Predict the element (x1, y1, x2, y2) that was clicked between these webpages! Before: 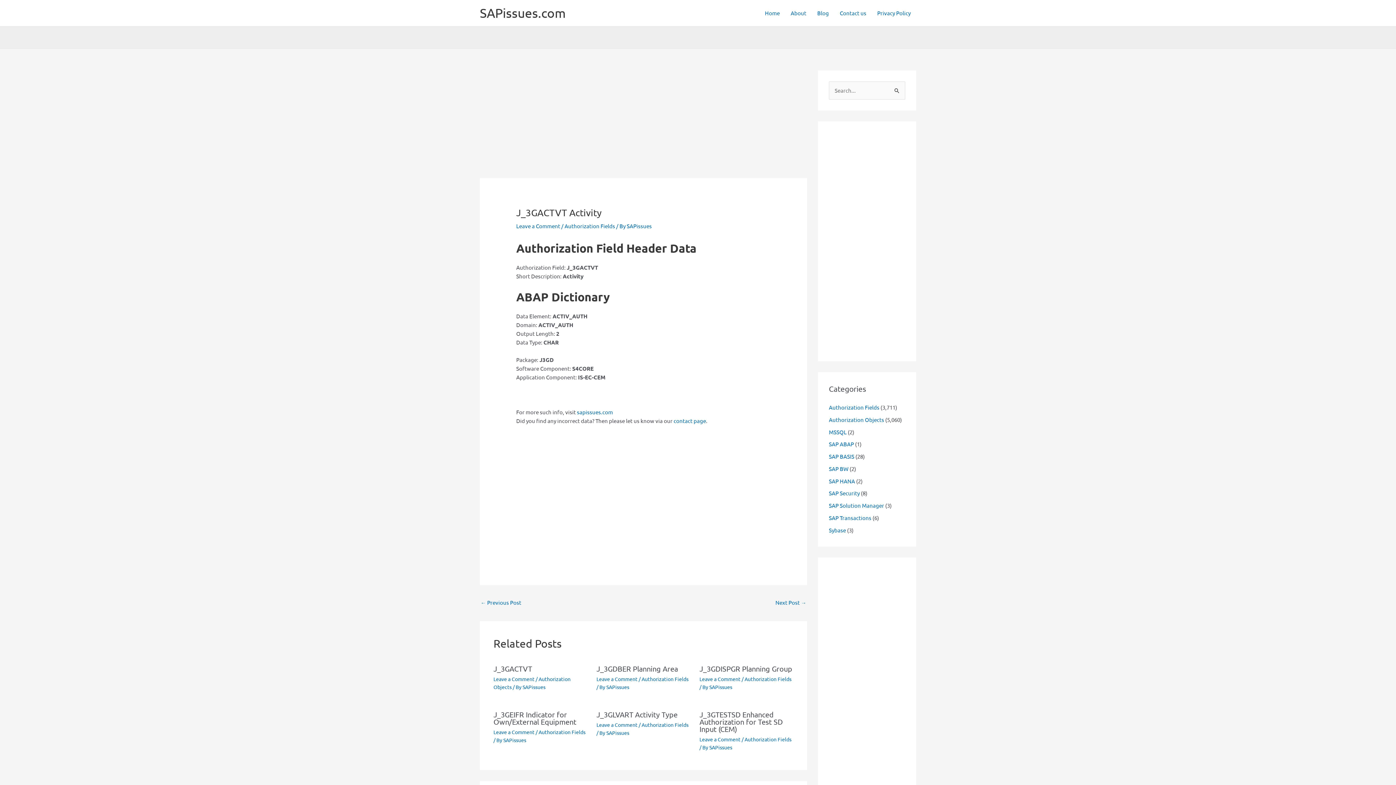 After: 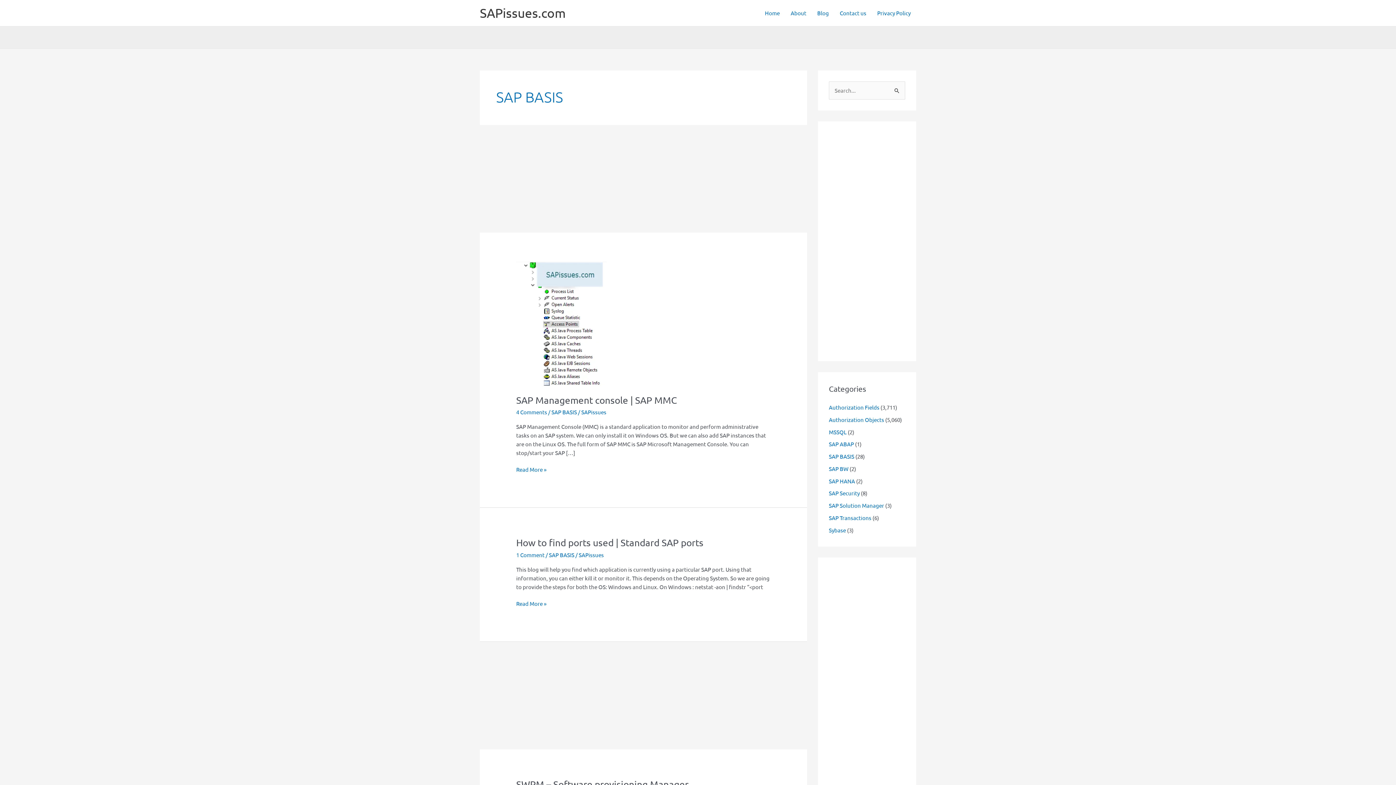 Action: bbox: (829, 453, 854, 460) label: SAP BASIS